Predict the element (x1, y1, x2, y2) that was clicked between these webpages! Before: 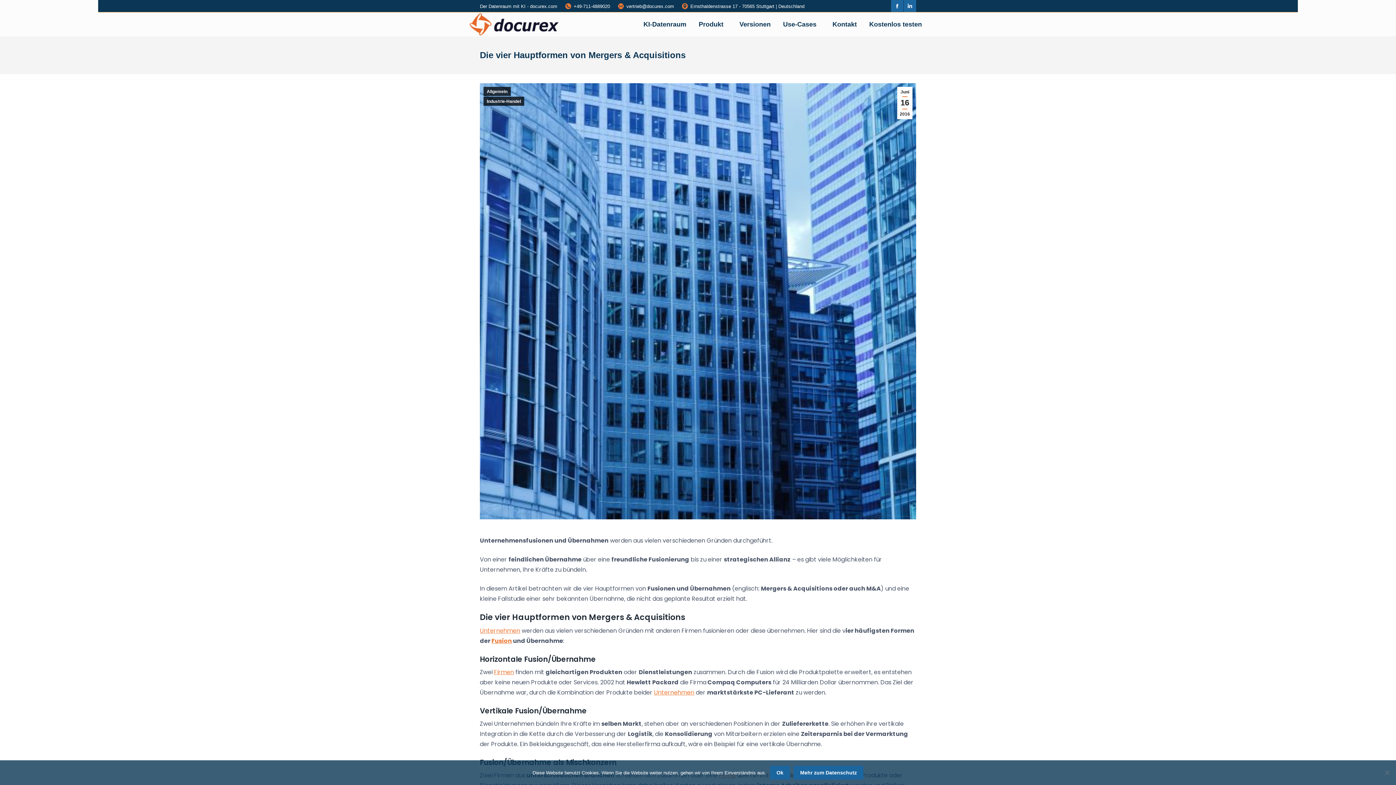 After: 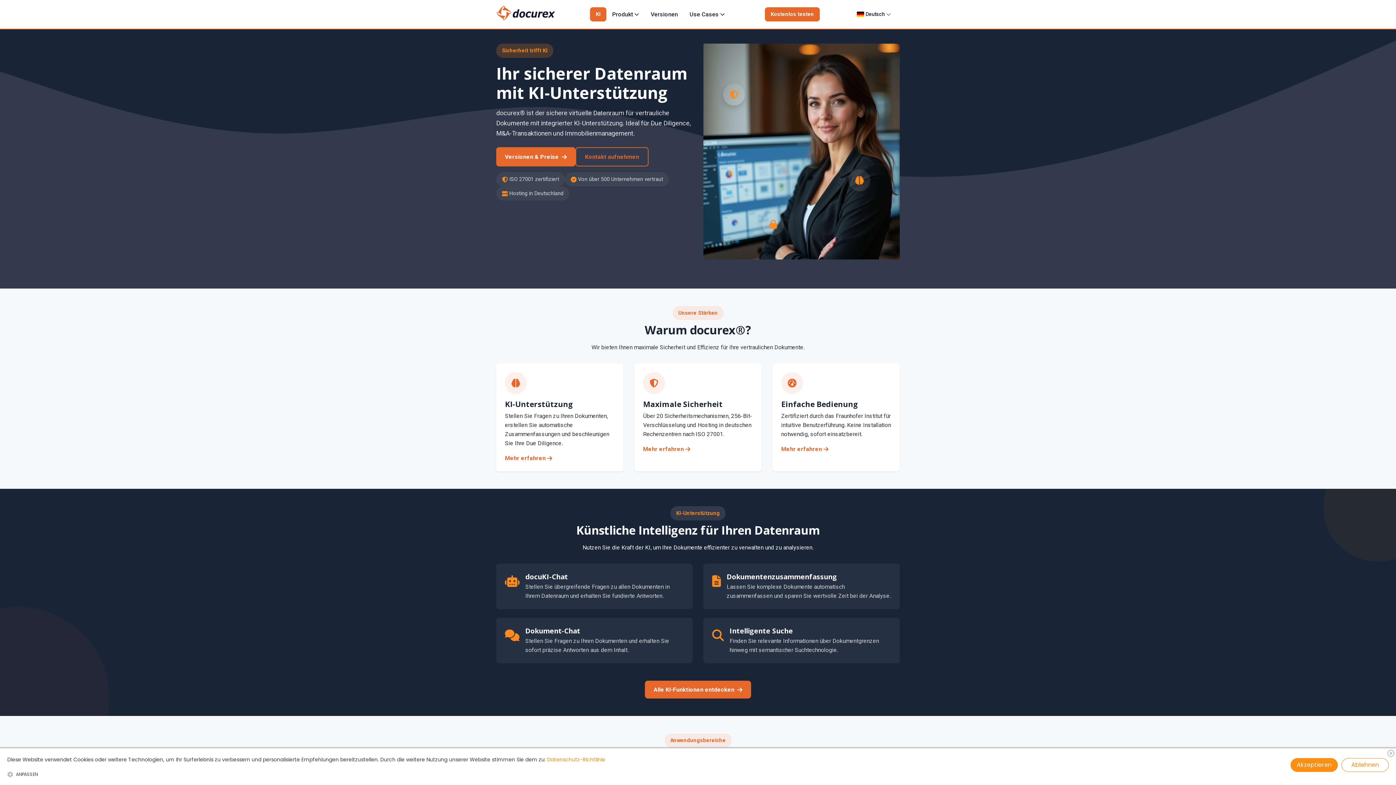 Action: bbox: (897, 86, 912, 119) label: Juni
16
2016